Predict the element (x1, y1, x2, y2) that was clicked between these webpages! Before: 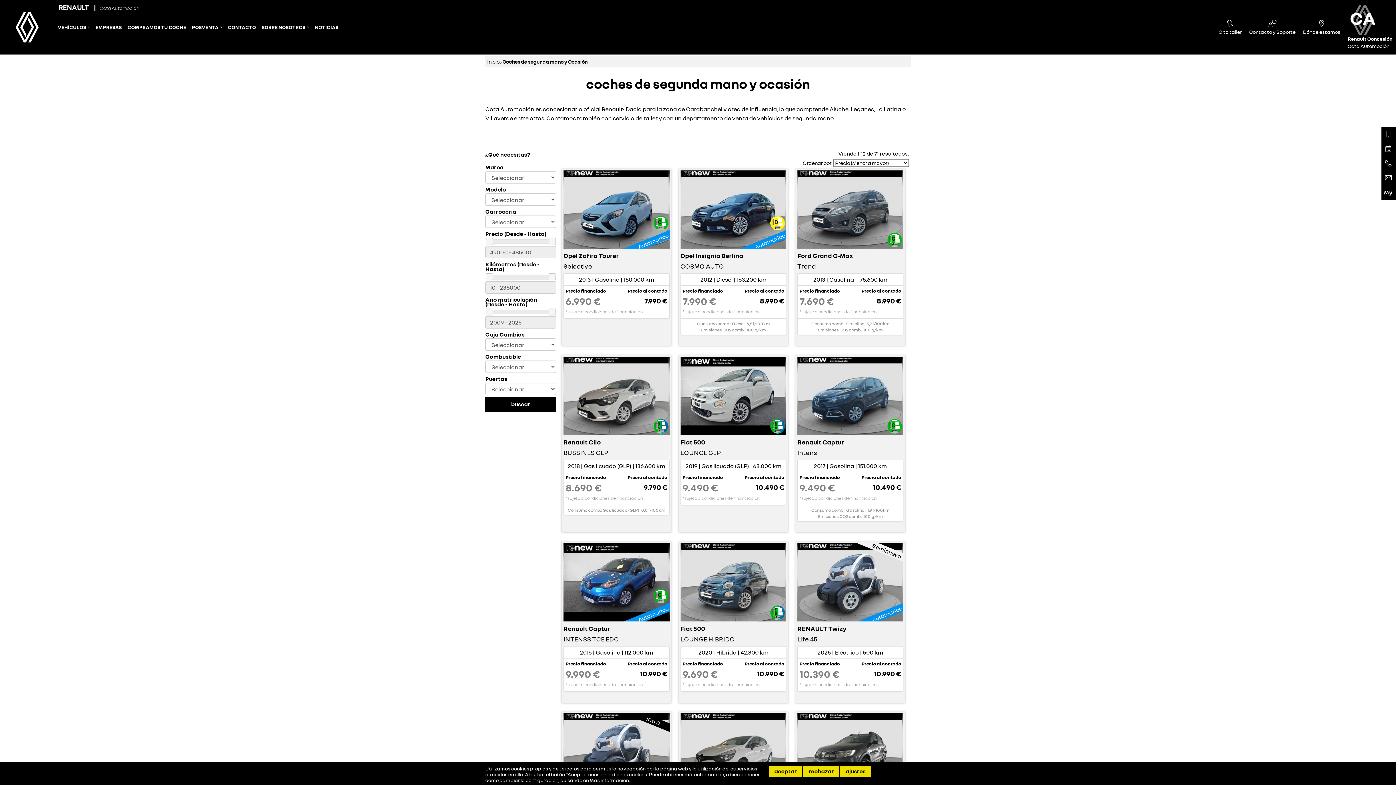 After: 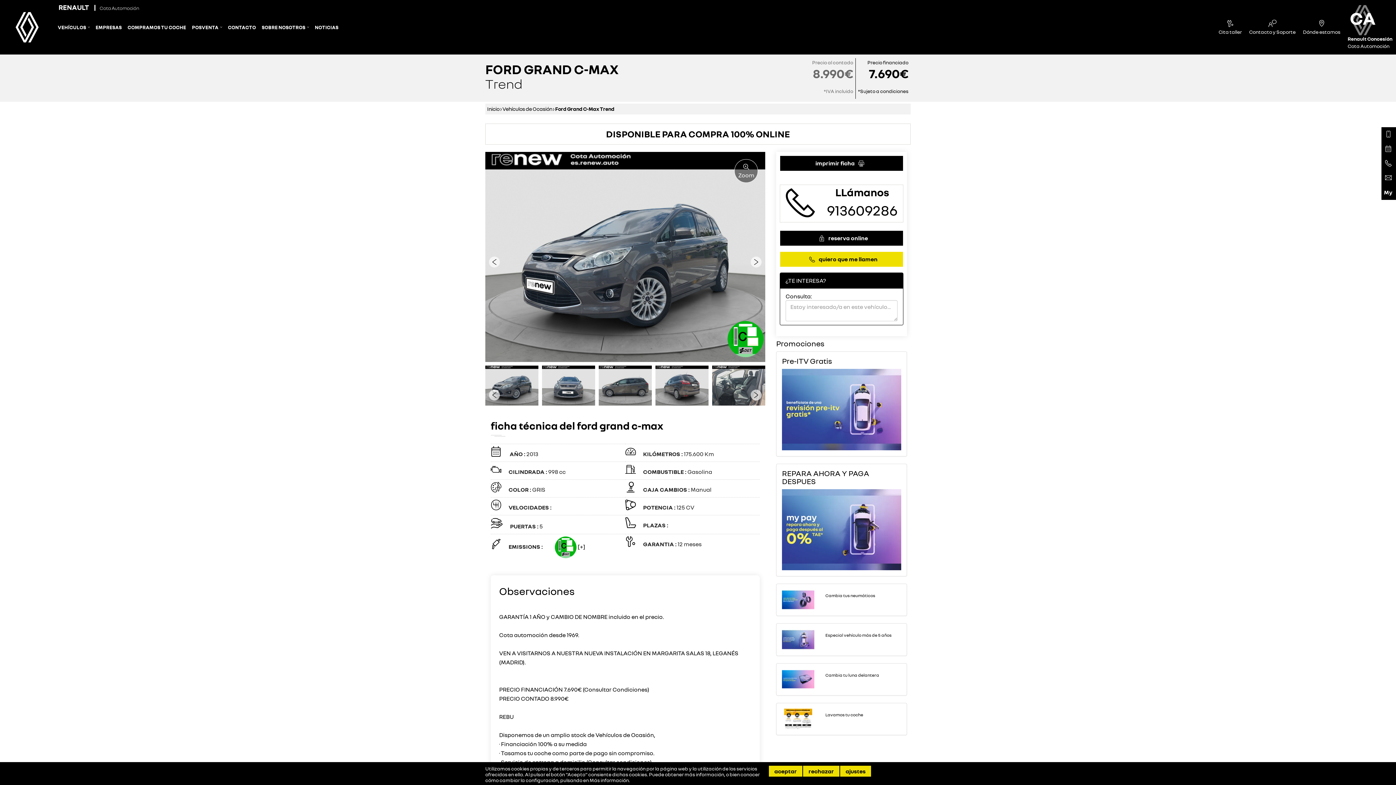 Action: label: Ford Grand C-Max
Trend
2013 | Gasolina | 175.600 km
Precio financiado
7.690 €
*sujeto a condiciones de financiación
Precio al contado
8.990 €
Consumo comb.: Gasolina: 5,2 l/100km
Emisiones CO2 comb.: 100 g/km bbox: (795, 168, 905, 345)